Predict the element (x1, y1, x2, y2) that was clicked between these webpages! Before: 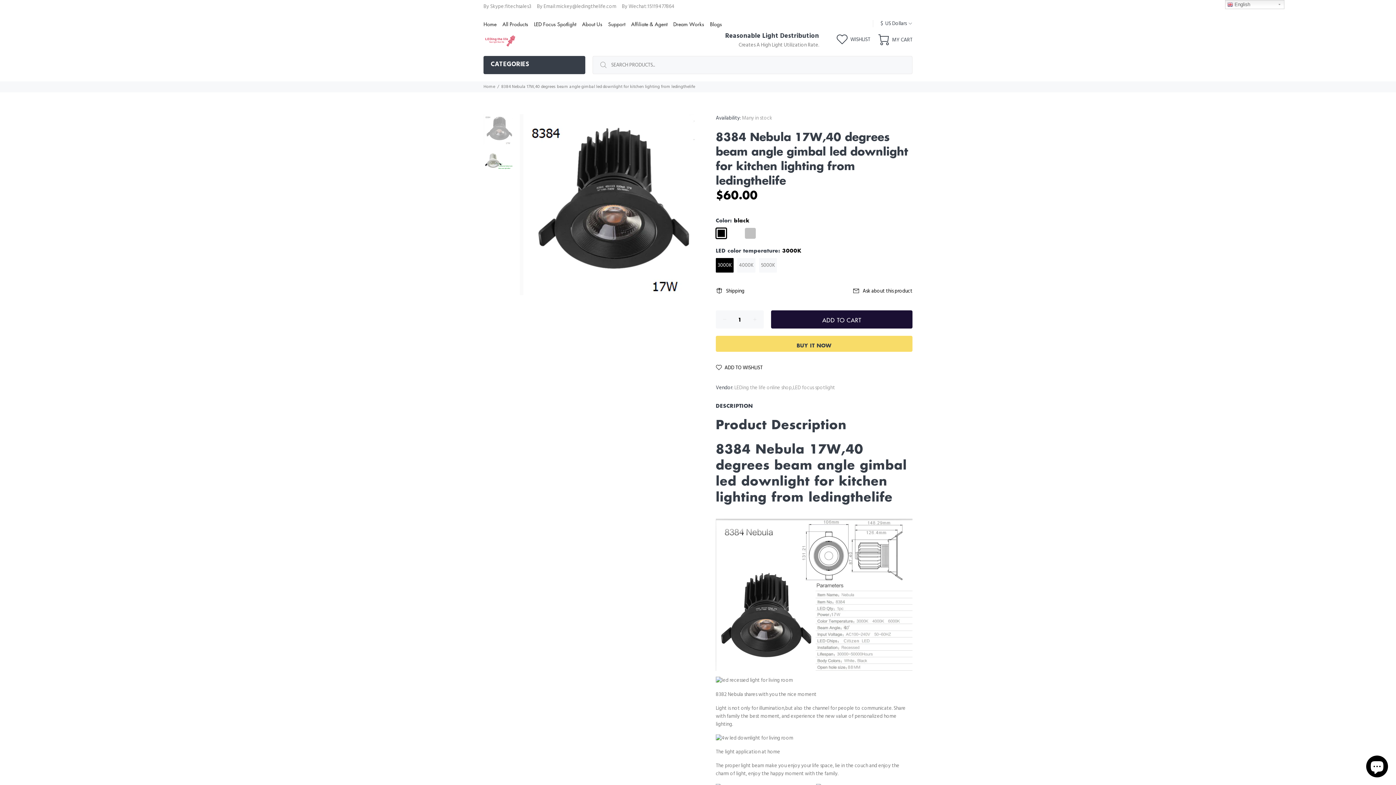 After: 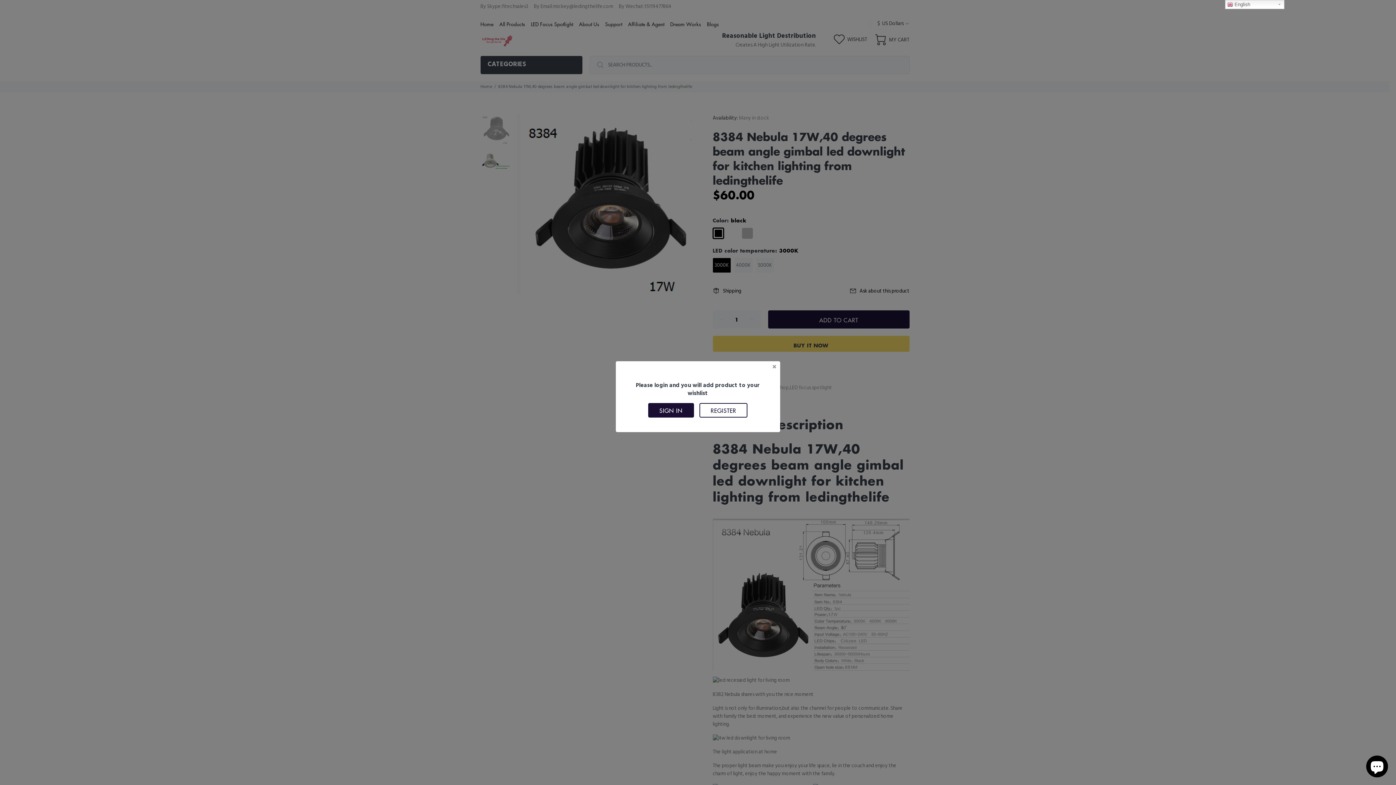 Action: bbox: (716, 364, 762, 372) label: ADD TO WISHLIST